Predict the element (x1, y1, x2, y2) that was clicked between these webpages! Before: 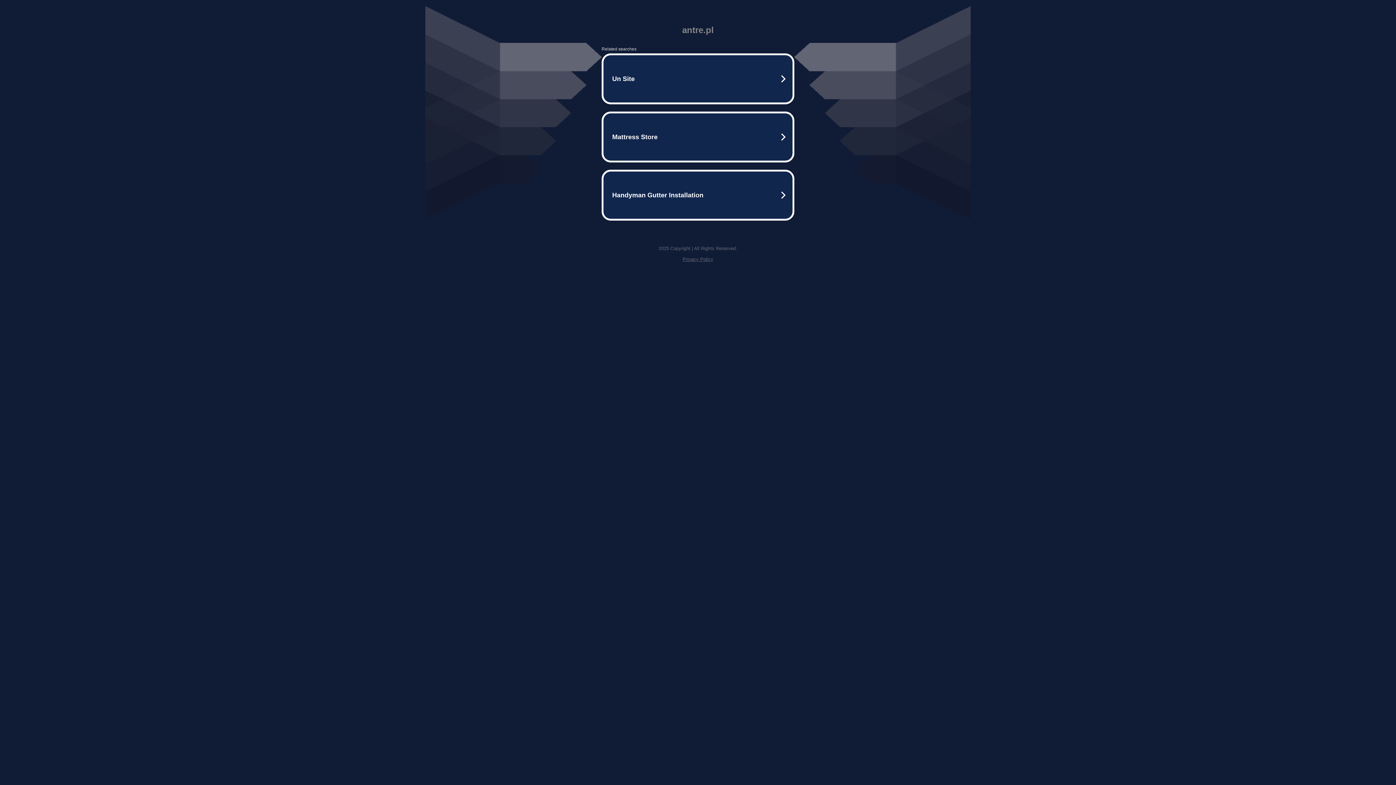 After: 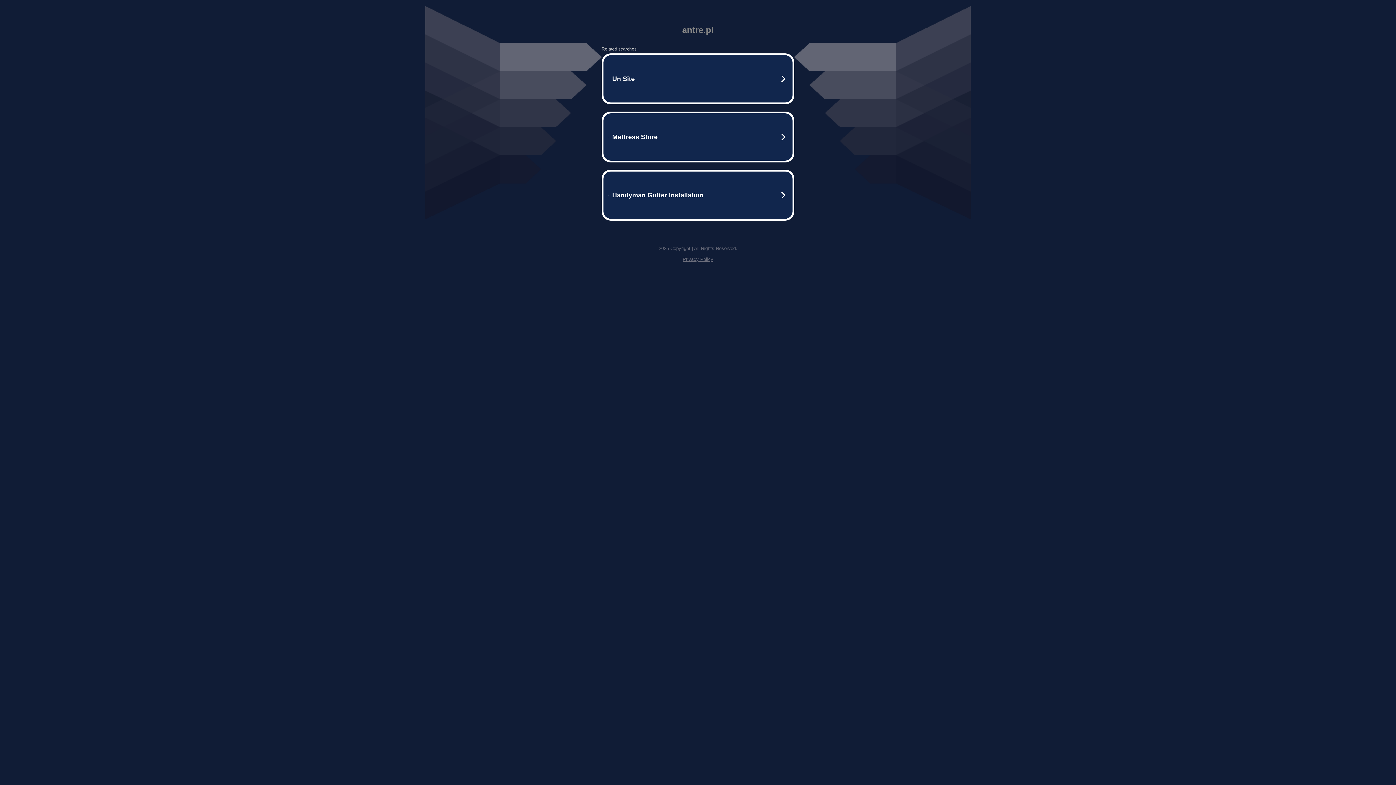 Action: bbox: (682, 256, 713, 262) label: Privacy Policy